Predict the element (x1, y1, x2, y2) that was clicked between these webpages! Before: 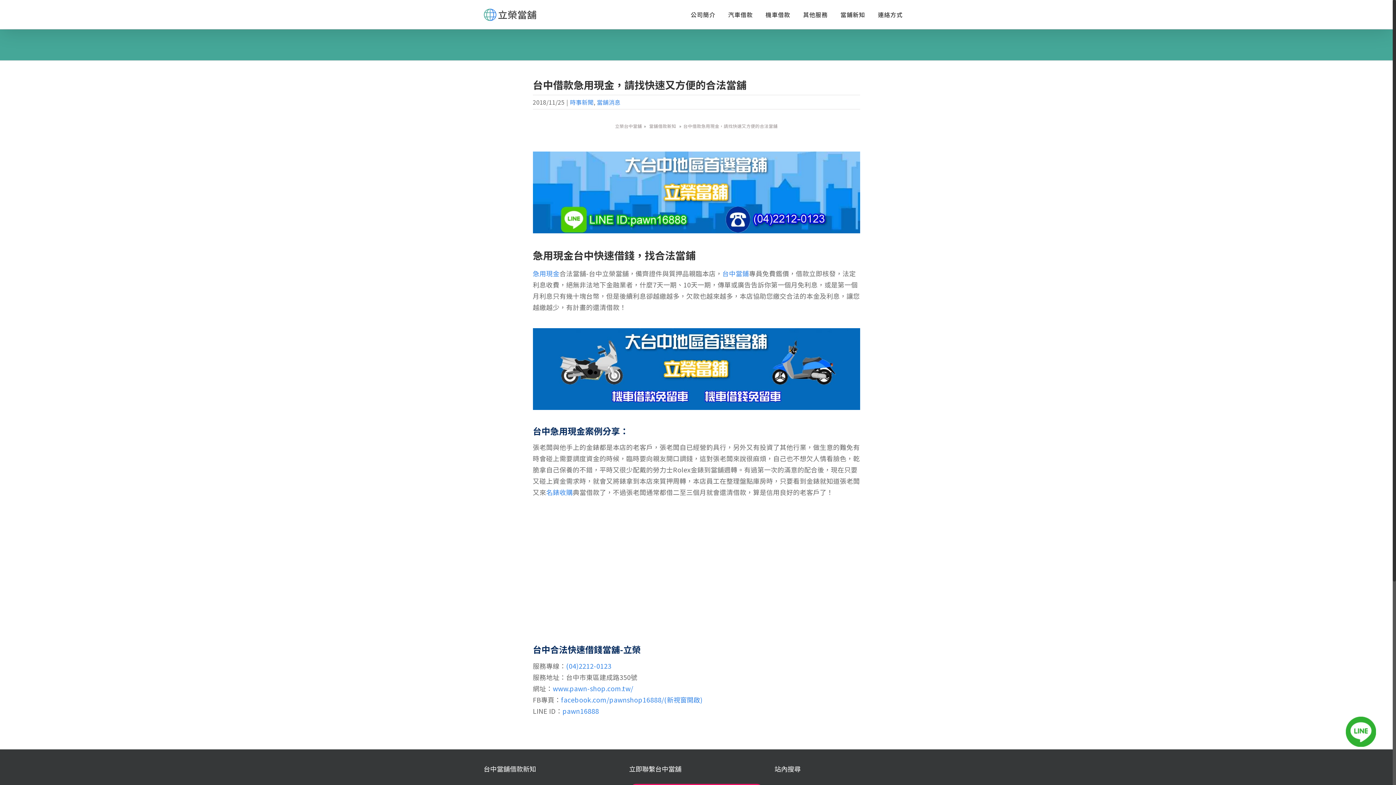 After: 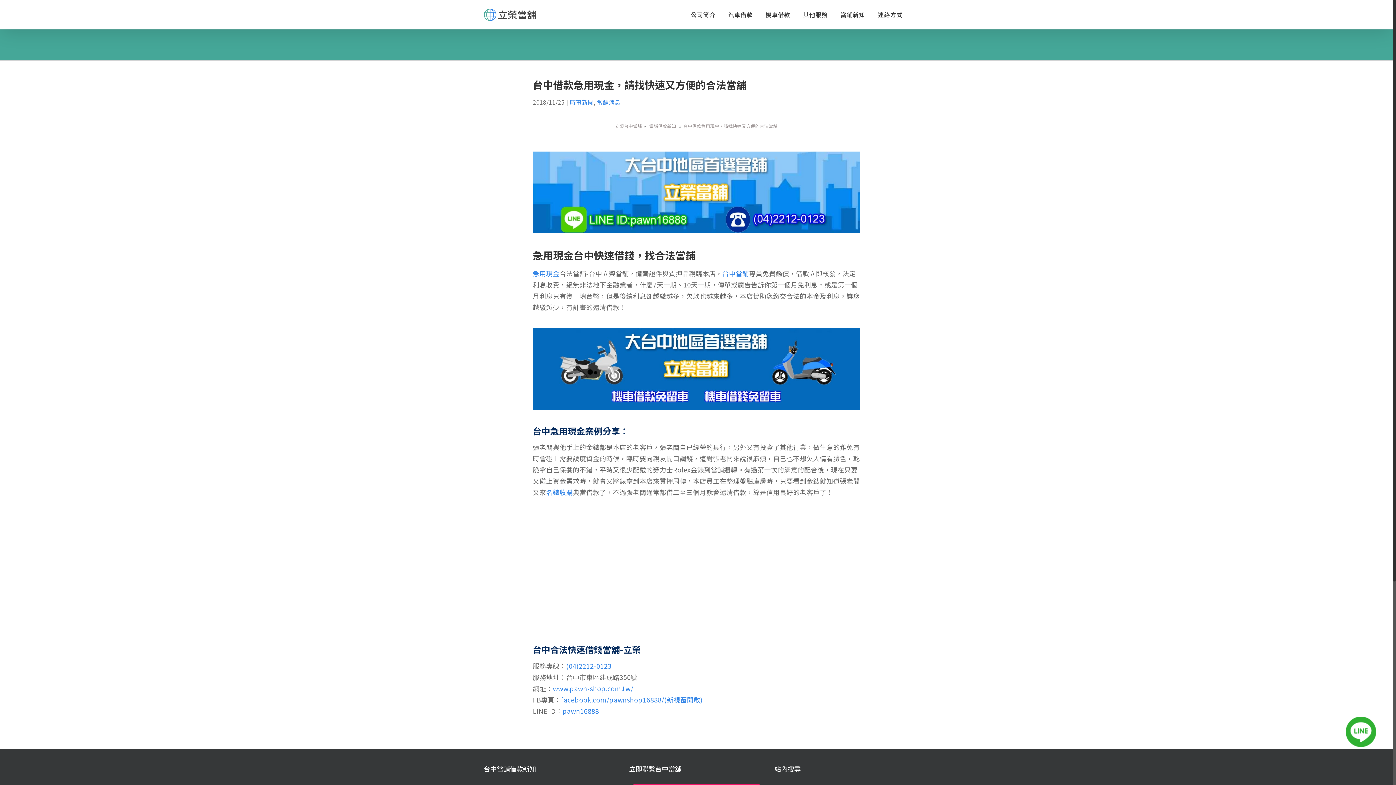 Action: label: 台中當鋪 bbox: (722, 268, 749, 278)